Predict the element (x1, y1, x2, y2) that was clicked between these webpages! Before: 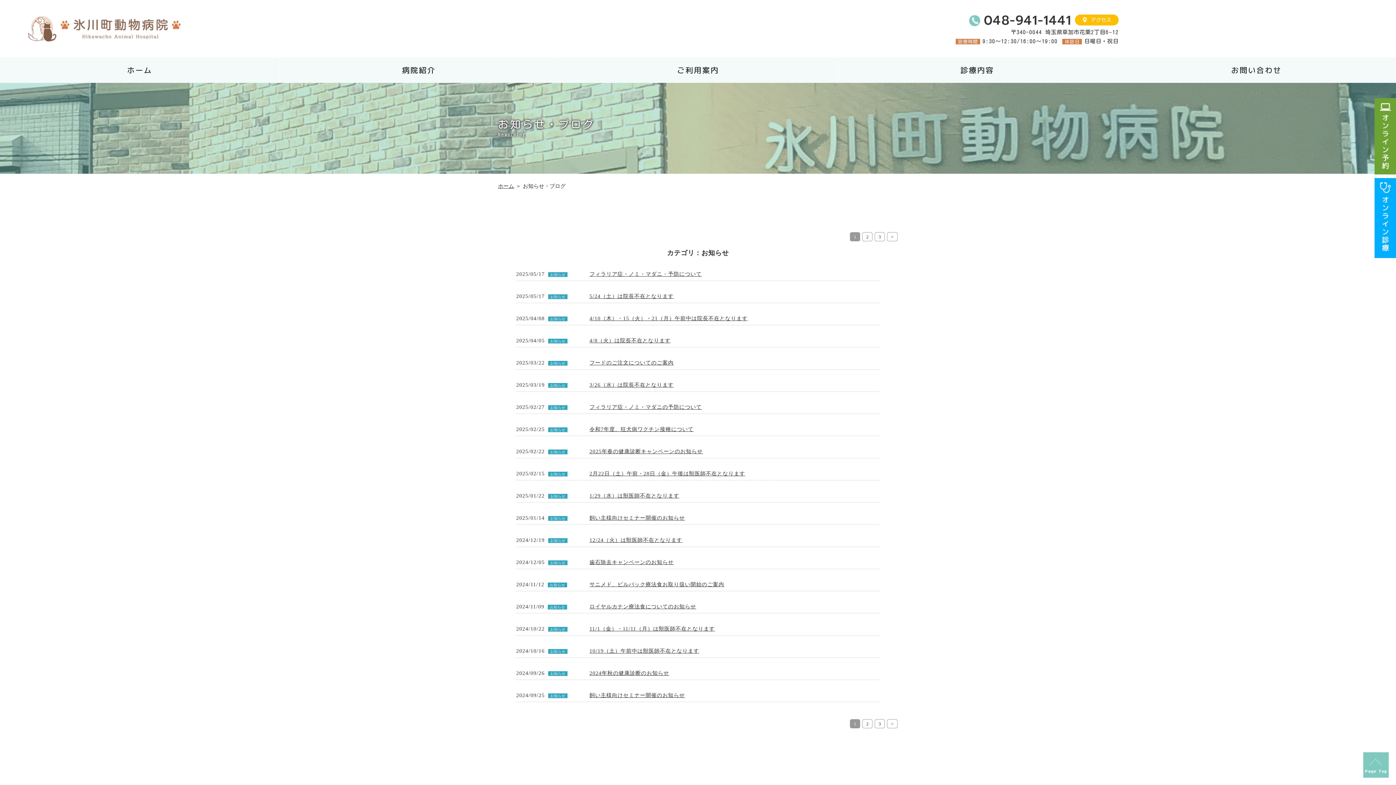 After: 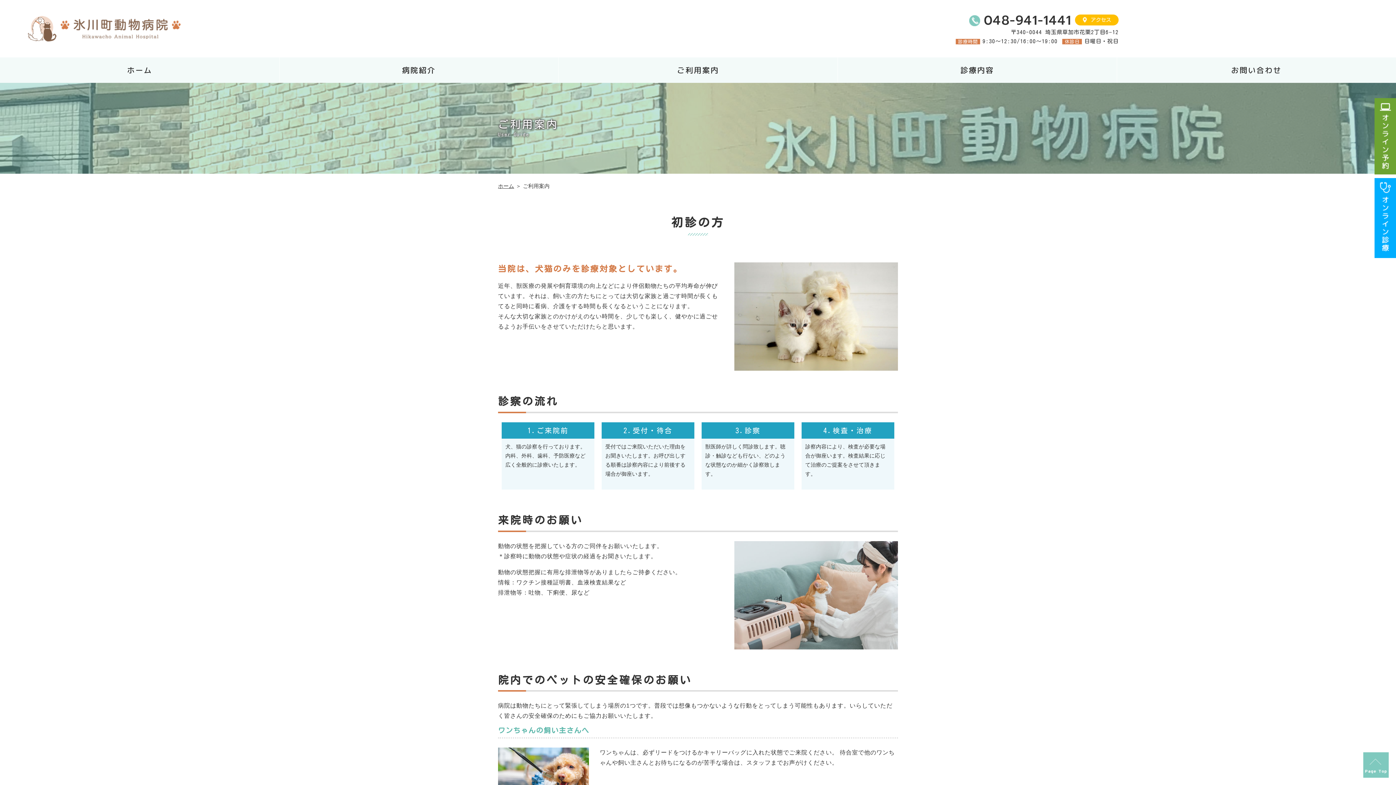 Action: label: ご利用案内 bbox: (558, 57, 837, 82)